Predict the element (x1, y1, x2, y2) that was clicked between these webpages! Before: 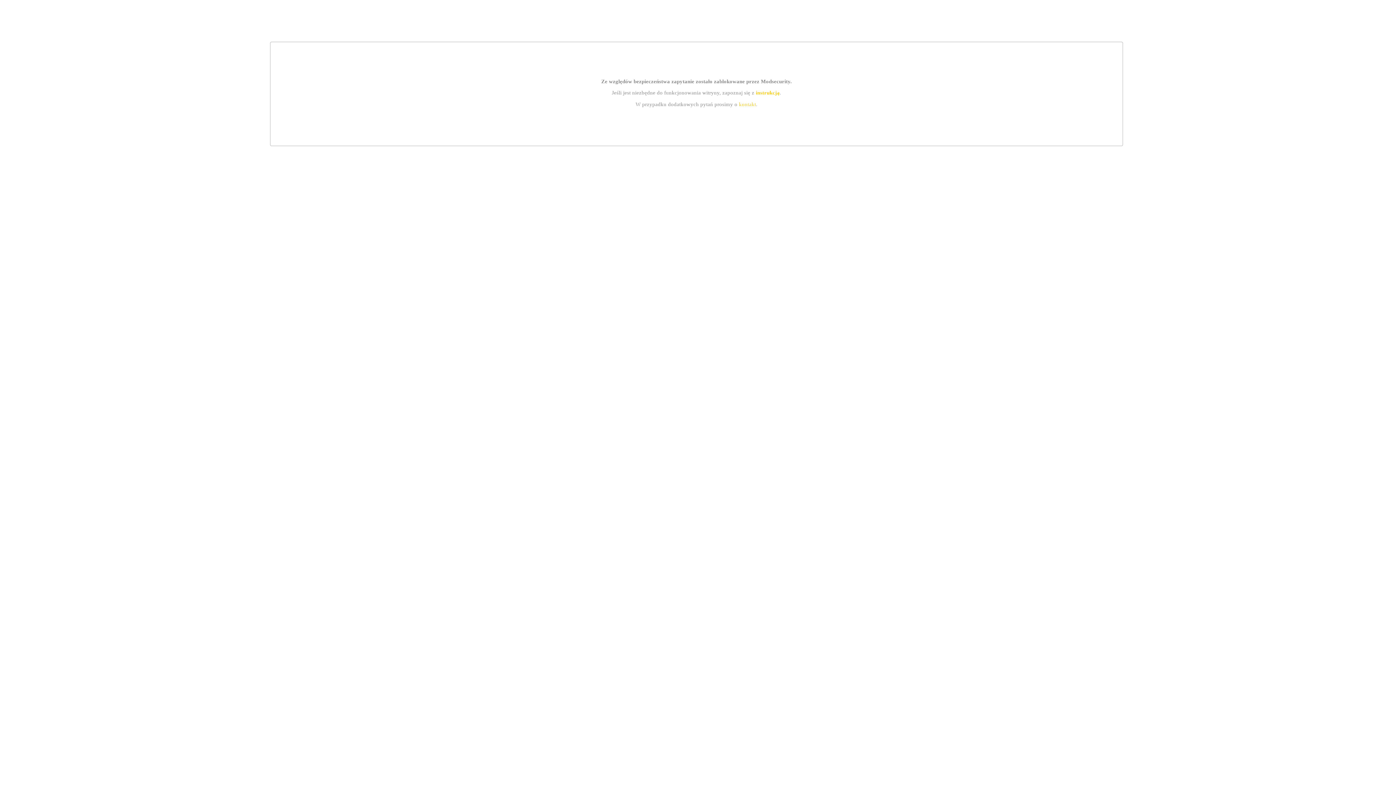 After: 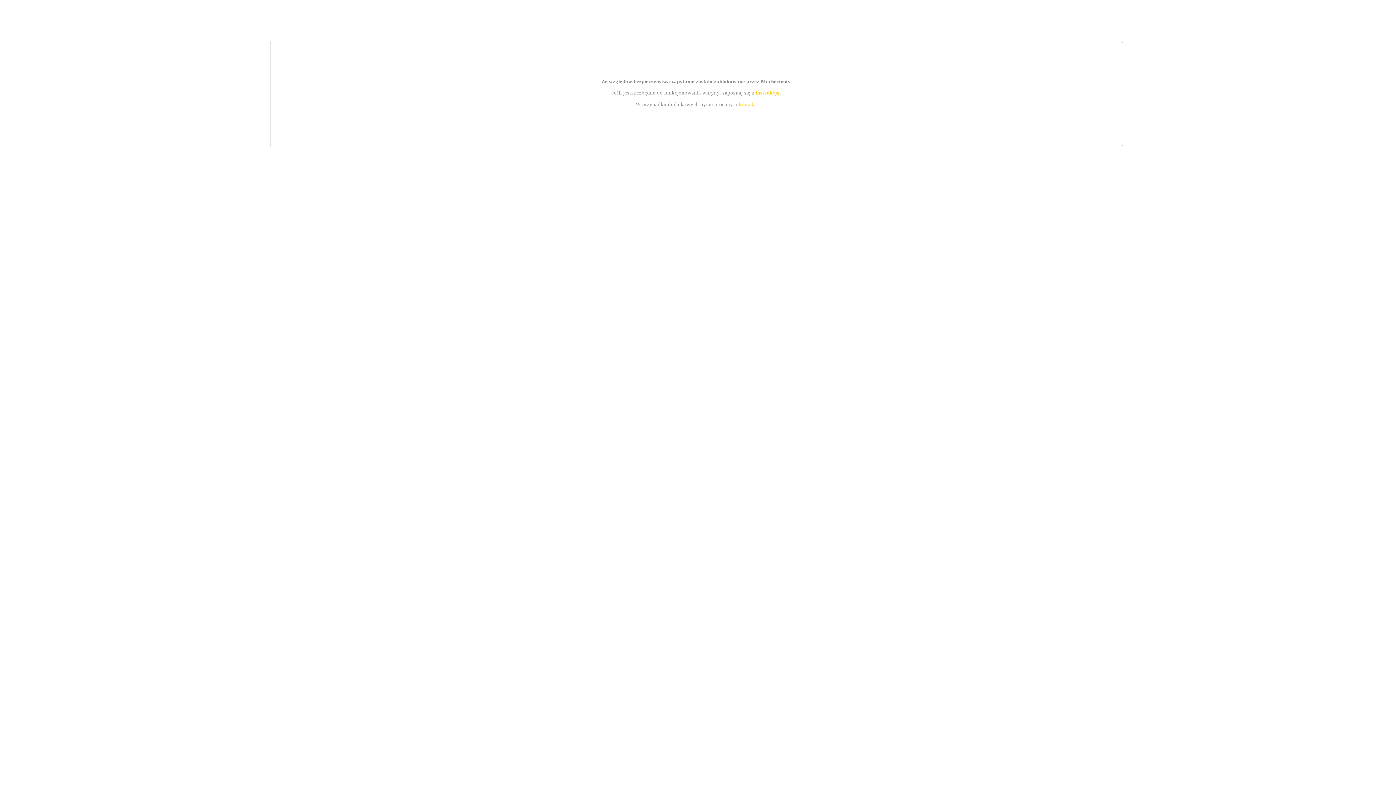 Action: bbox: (739, 101, 756, 107) label: kontakt